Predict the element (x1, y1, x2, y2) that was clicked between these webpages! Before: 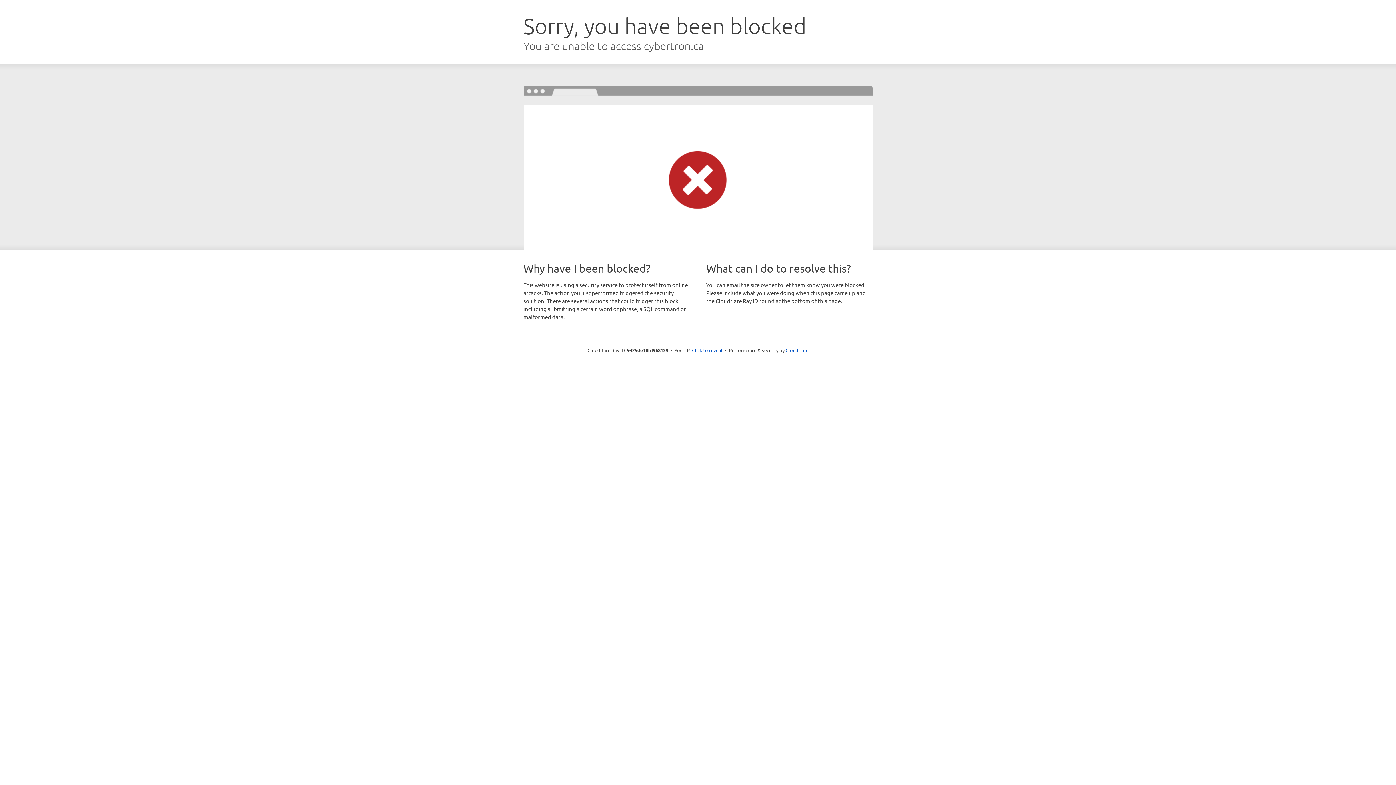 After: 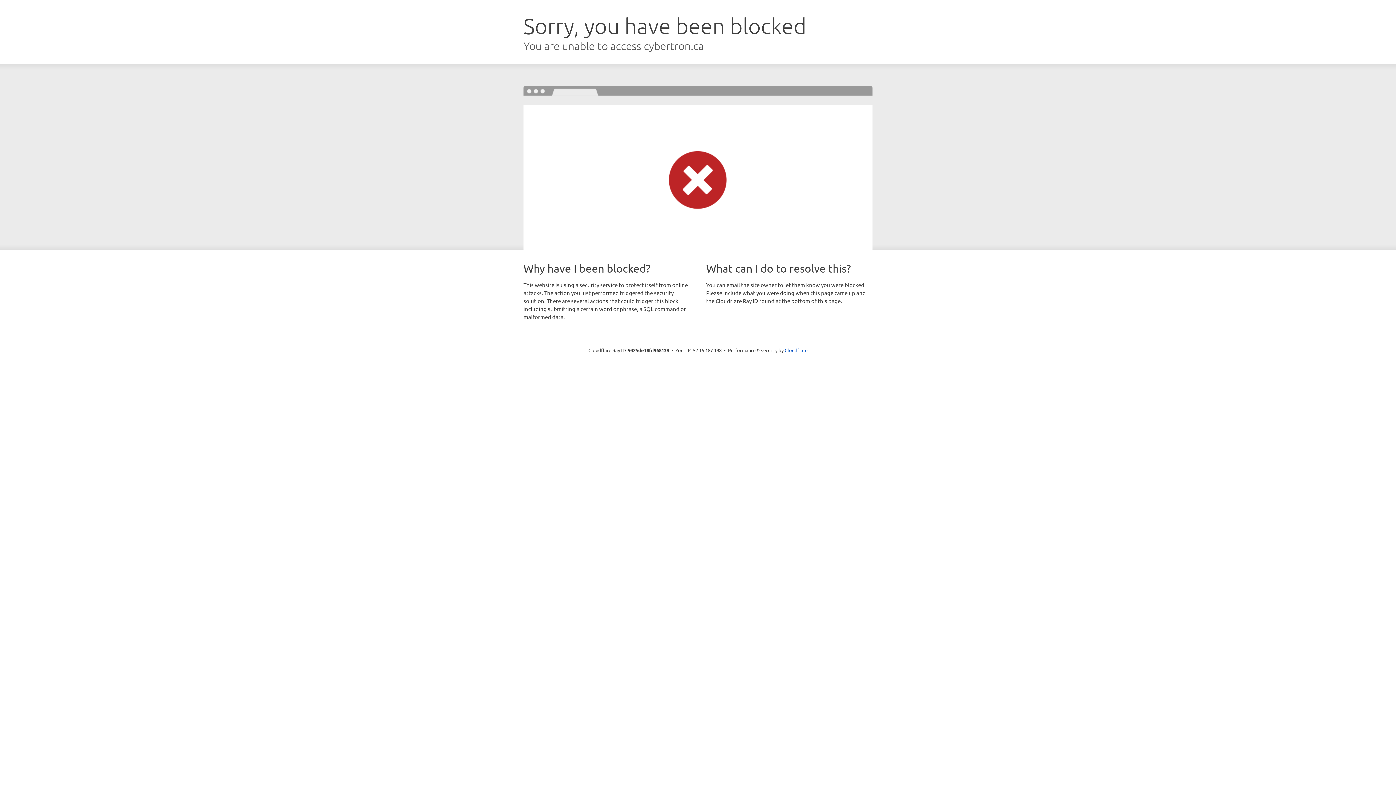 Action: bbox: (692, 346, 722, 353) label: Click to reveal